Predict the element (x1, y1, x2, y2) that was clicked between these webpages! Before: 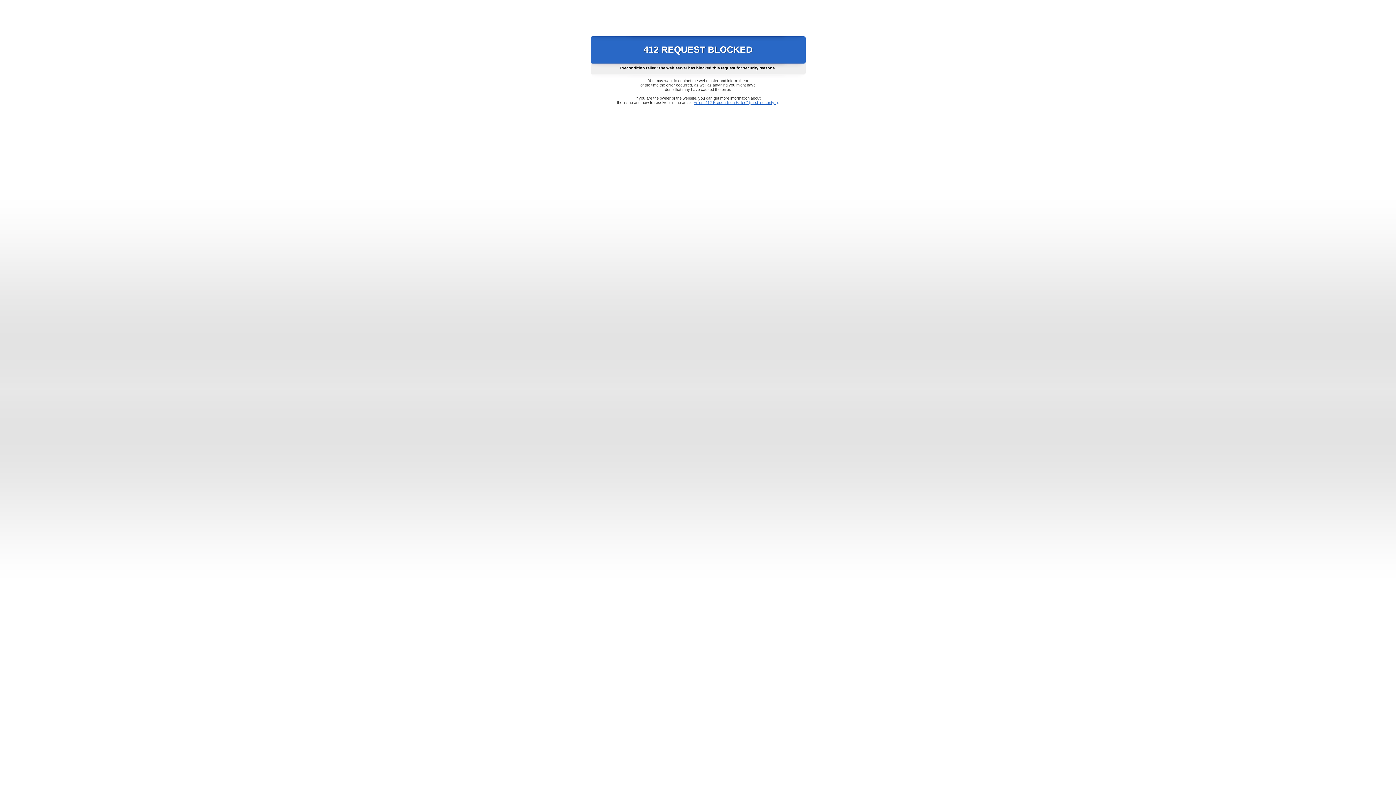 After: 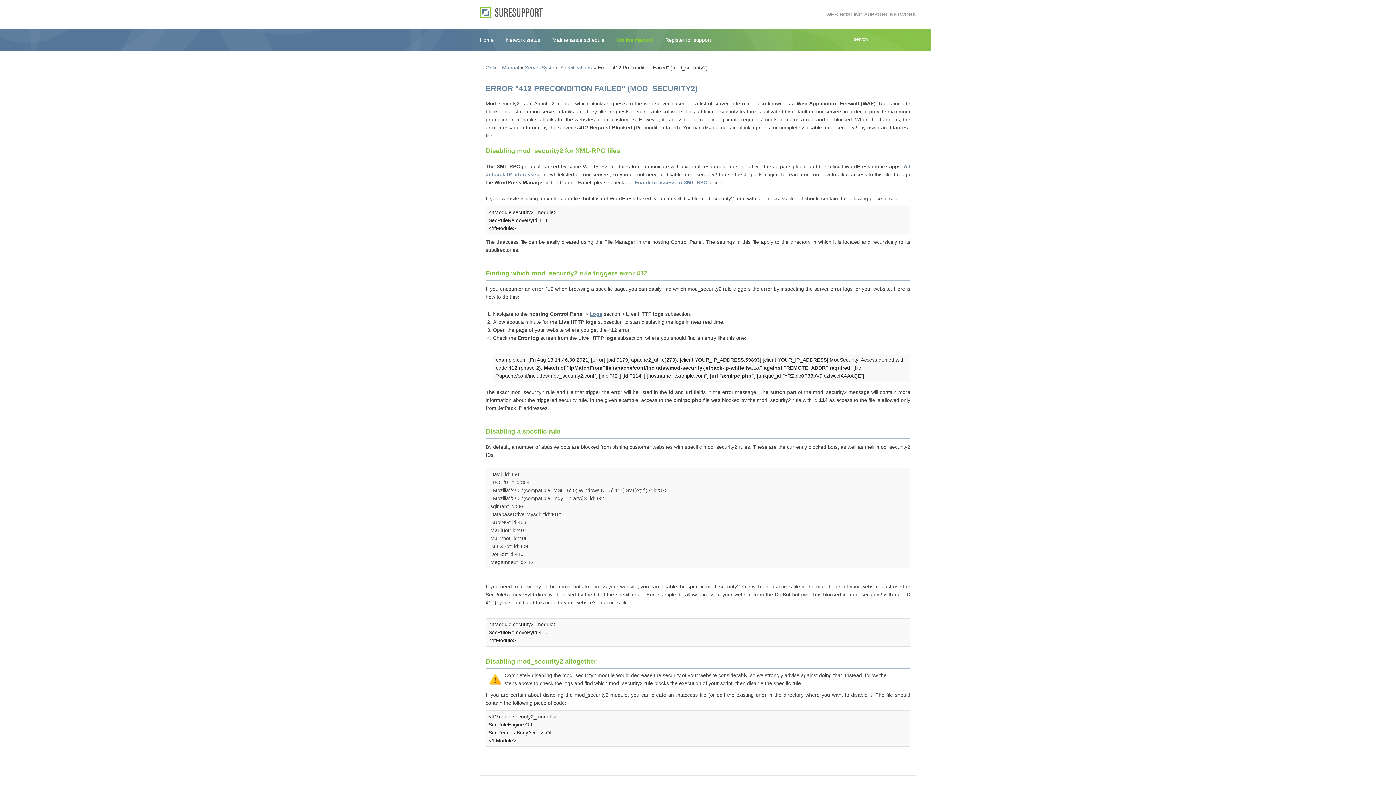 Action: bbox: (693, 100, 778, 104) label: Error "412 Precondition Failed" (mod_security2)